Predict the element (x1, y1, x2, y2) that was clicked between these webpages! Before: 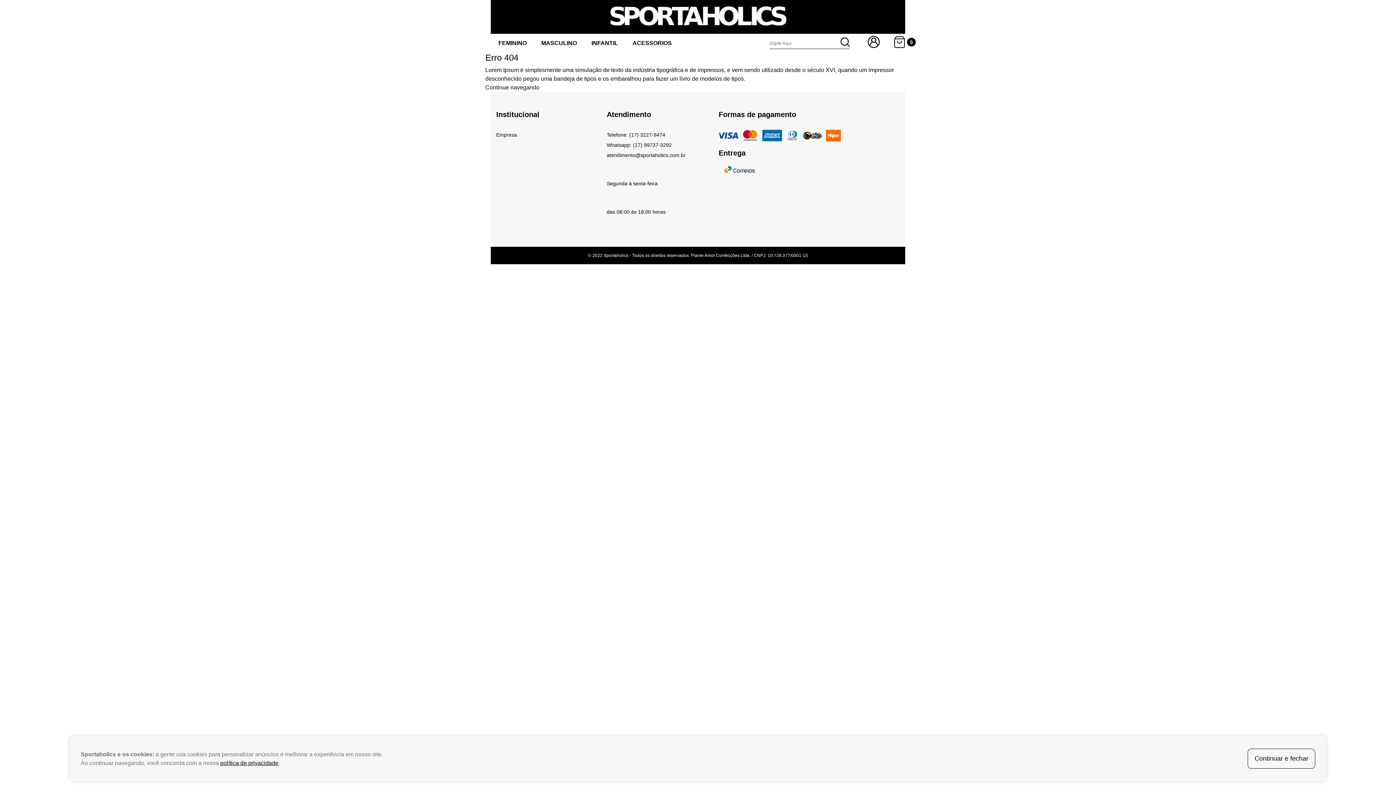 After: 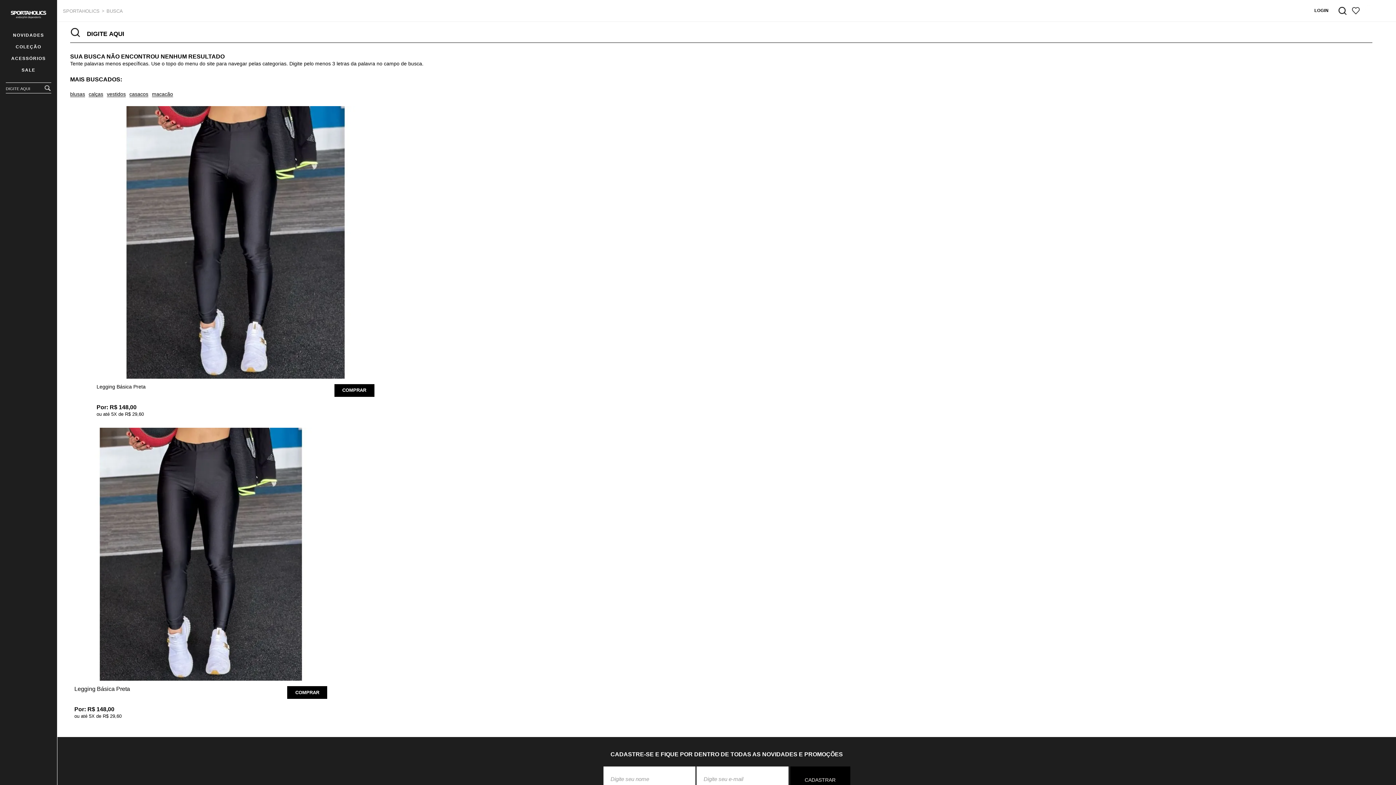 Action: label: política de privacidade bbox: (220, 760, 278, 766)